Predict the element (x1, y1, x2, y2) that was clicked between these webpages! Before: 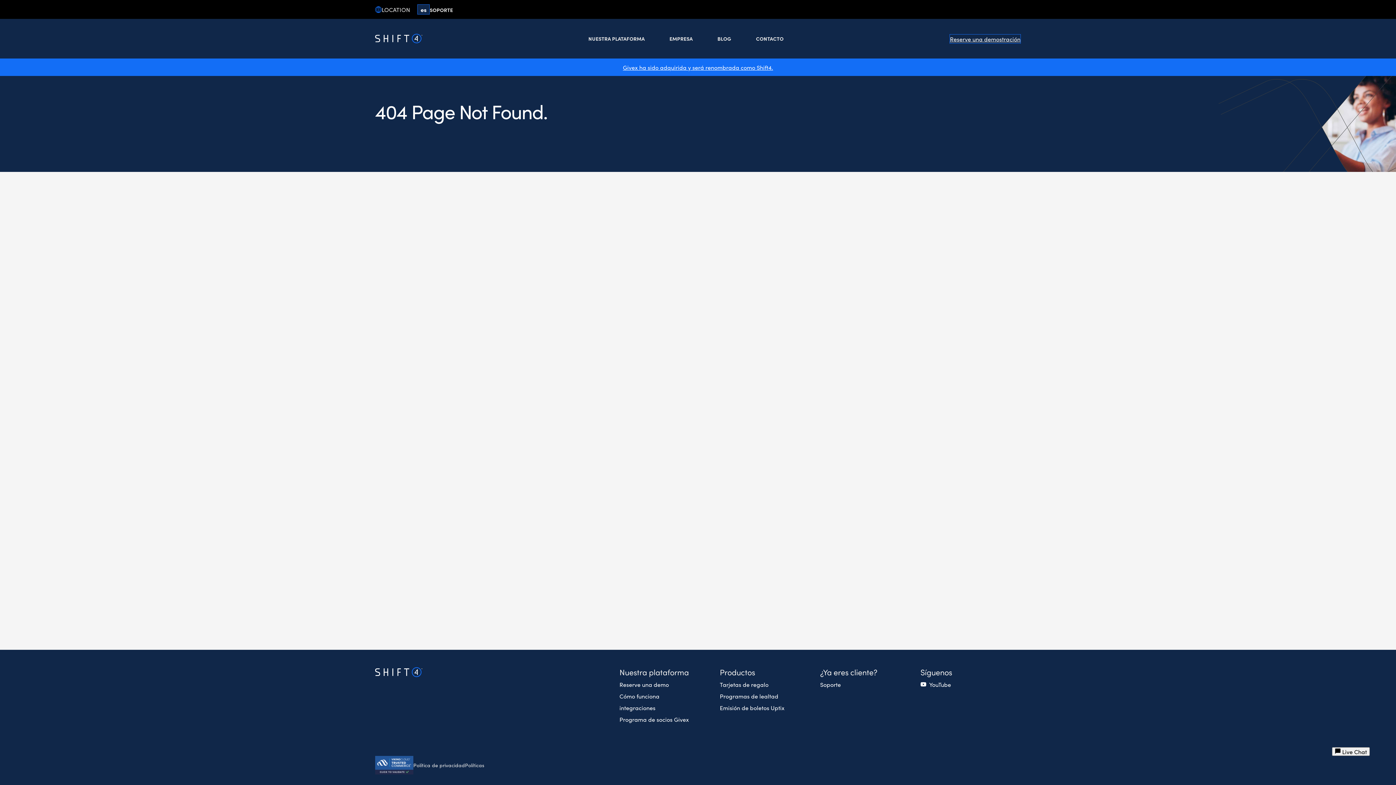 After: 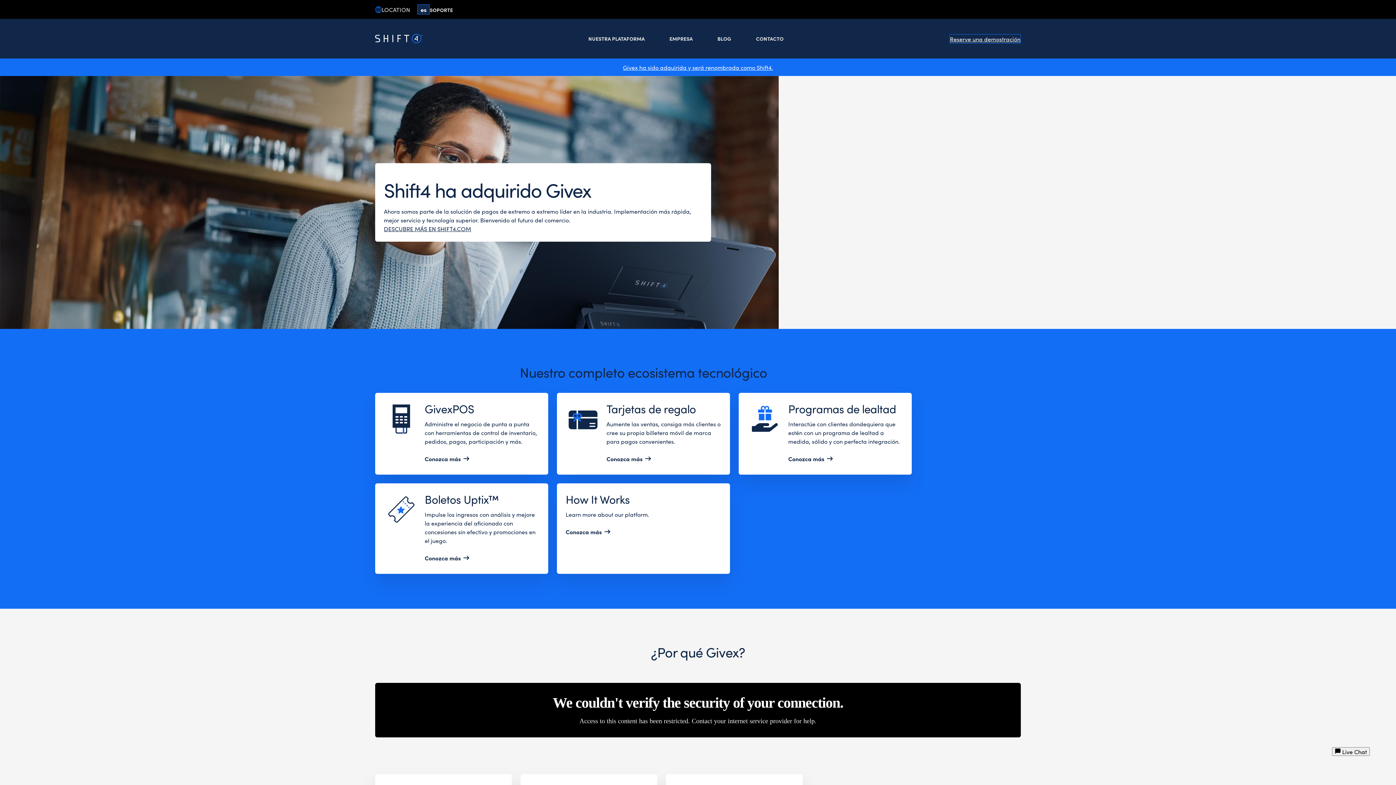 Action: bbox: (375, 33, 422, 43)